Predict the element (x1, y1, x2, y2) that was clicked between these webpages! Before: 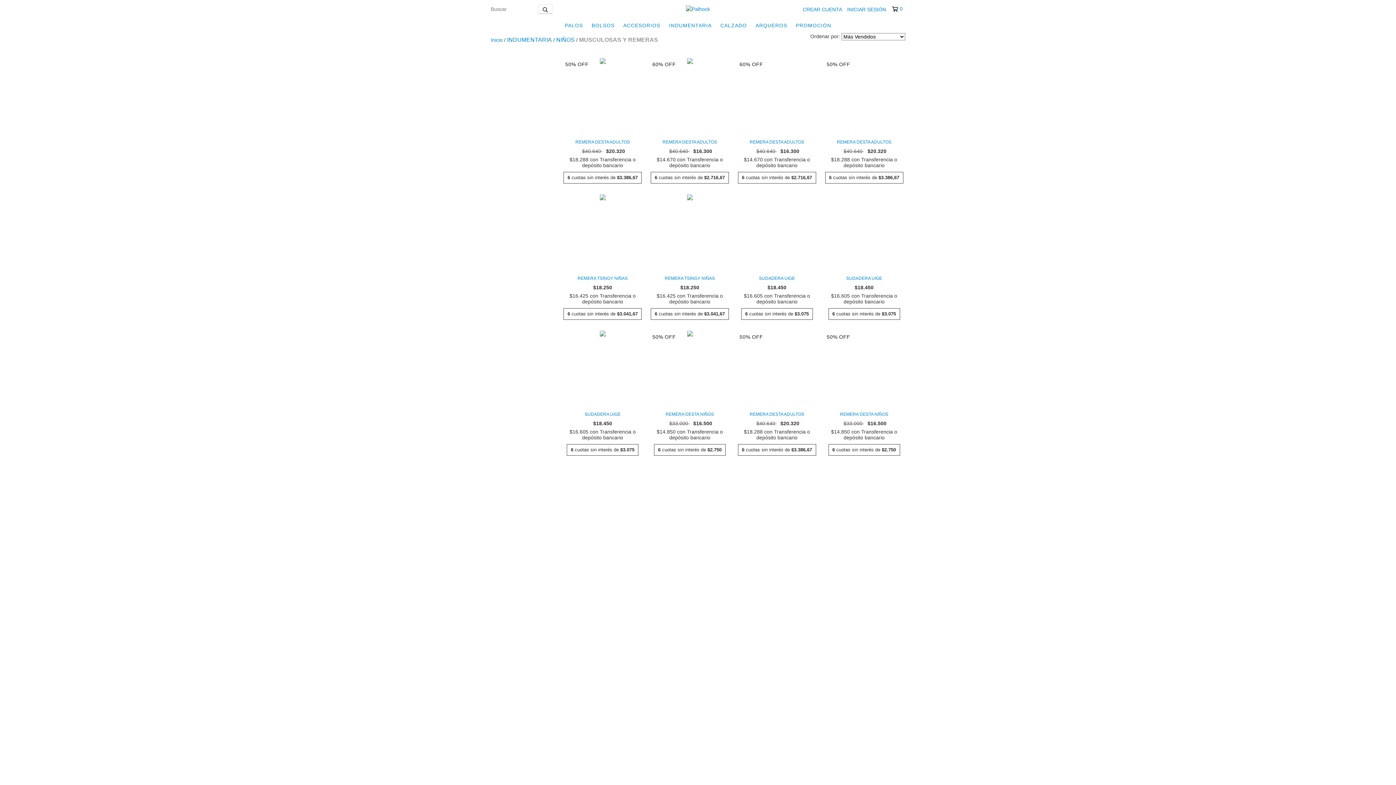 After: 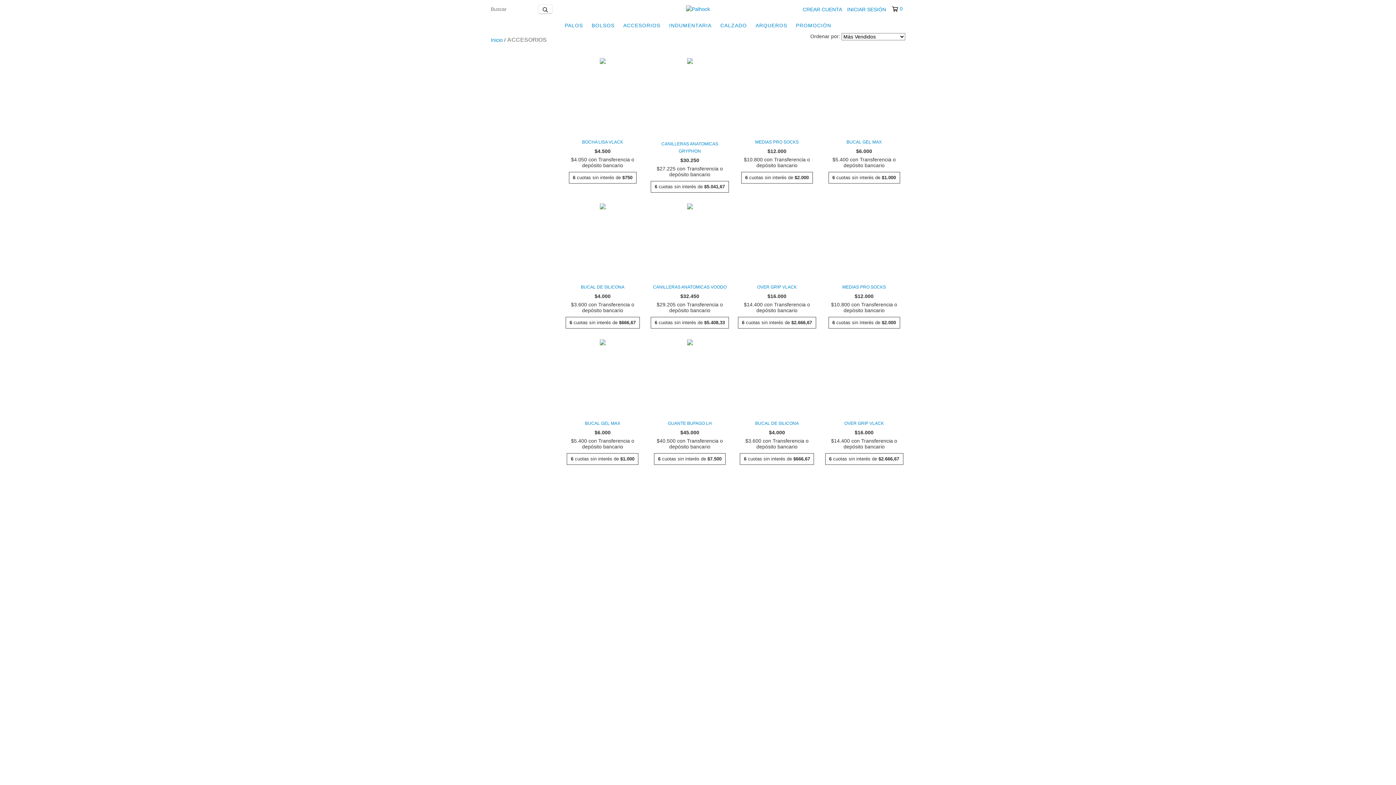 Action: label: ACCESORIOS bbox: (619, 18, 664, 32)